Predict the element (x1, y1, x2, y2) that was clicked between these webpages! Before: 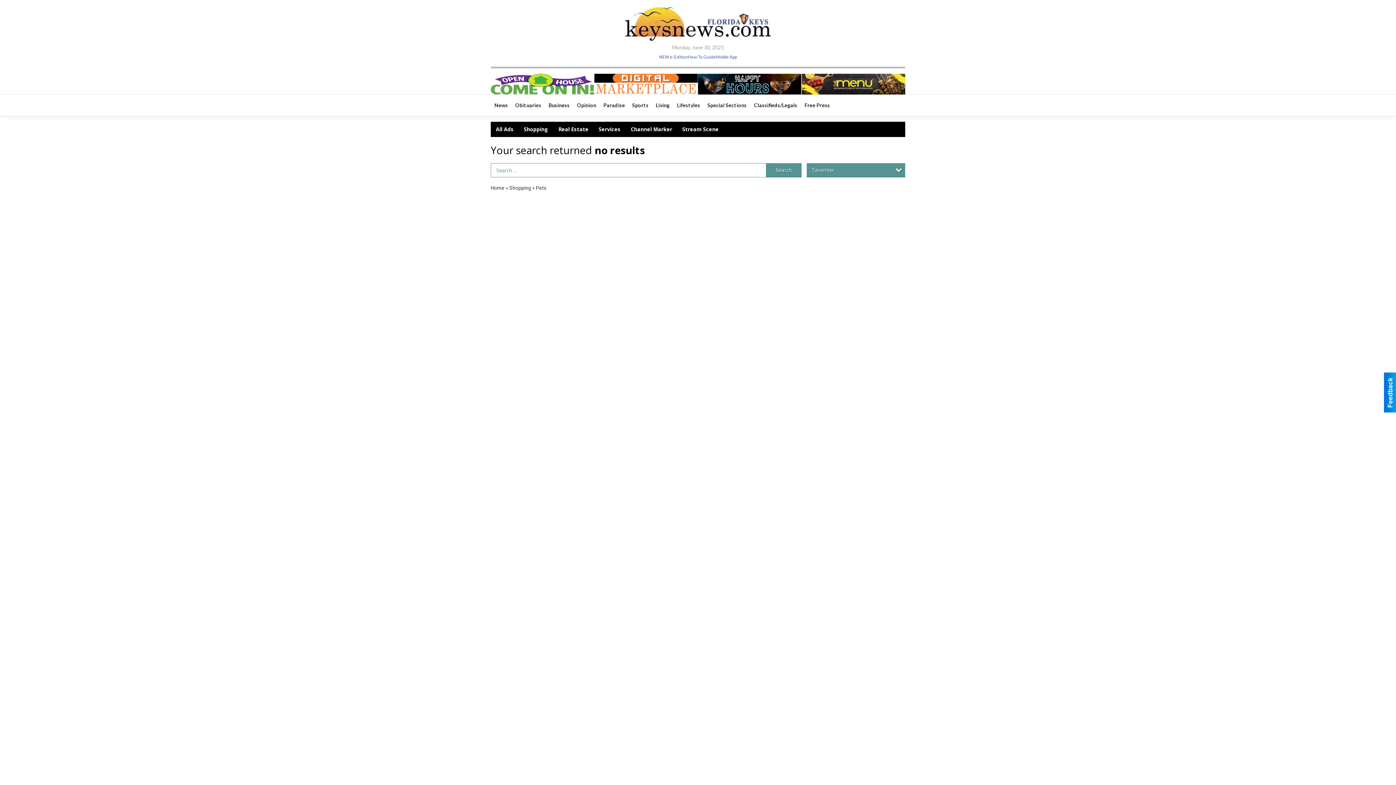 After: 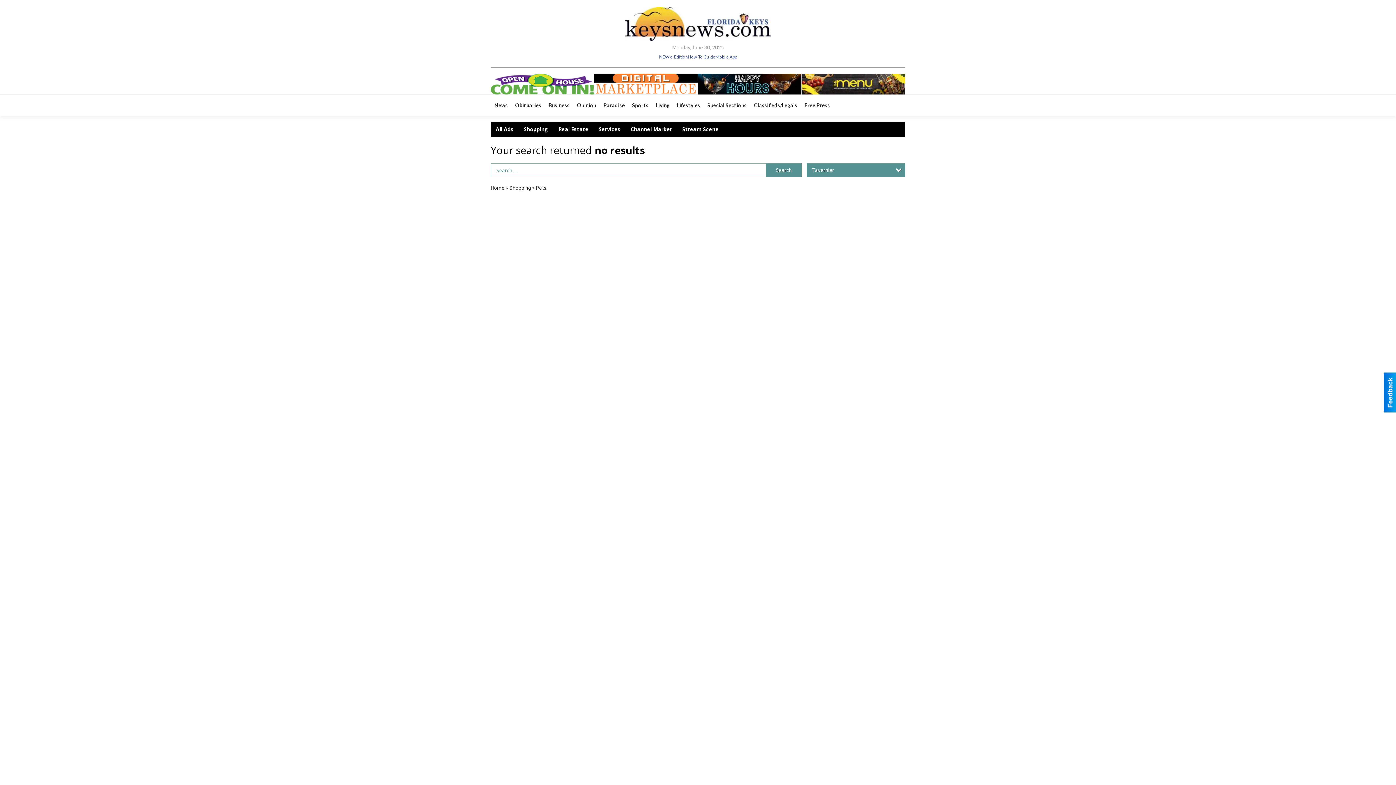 Action: bbox: (801, 73, 905, 94)